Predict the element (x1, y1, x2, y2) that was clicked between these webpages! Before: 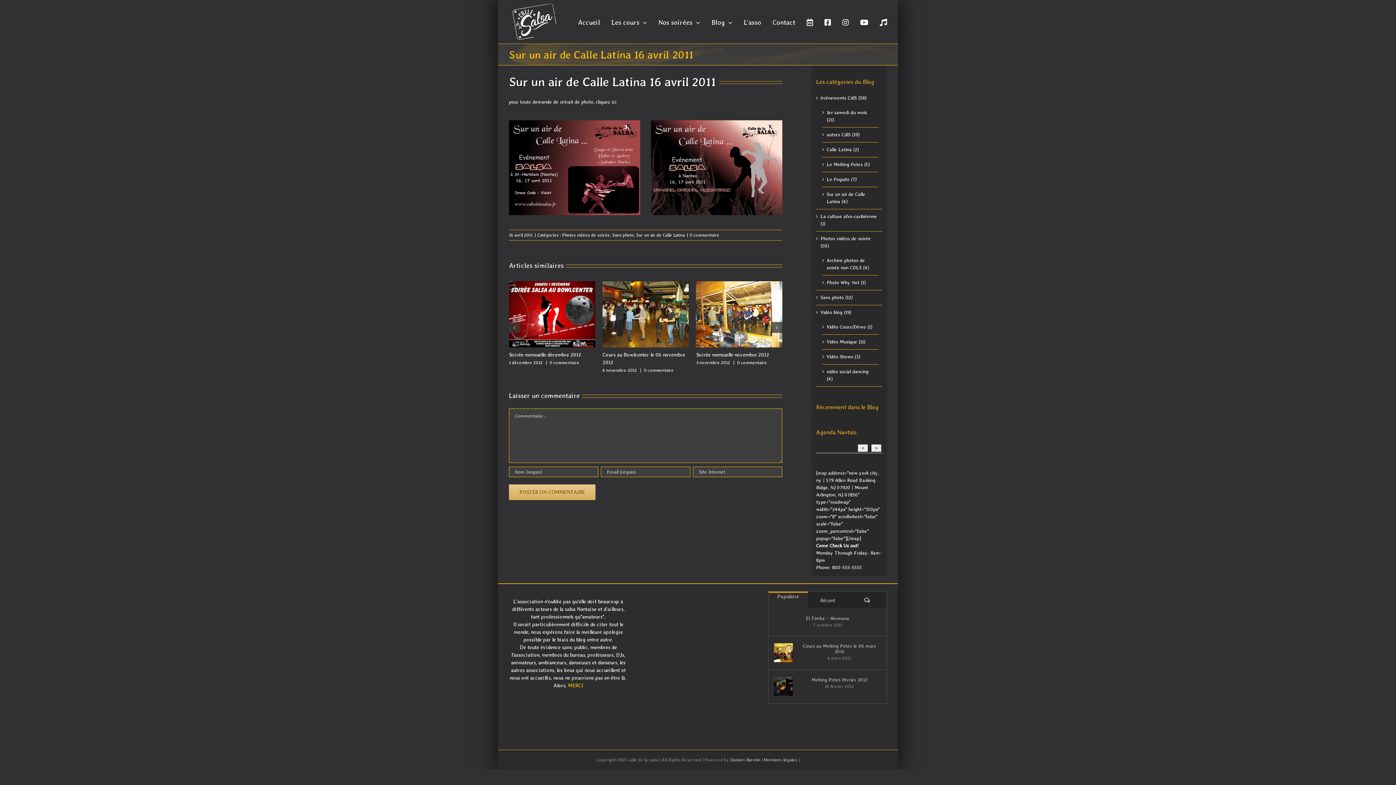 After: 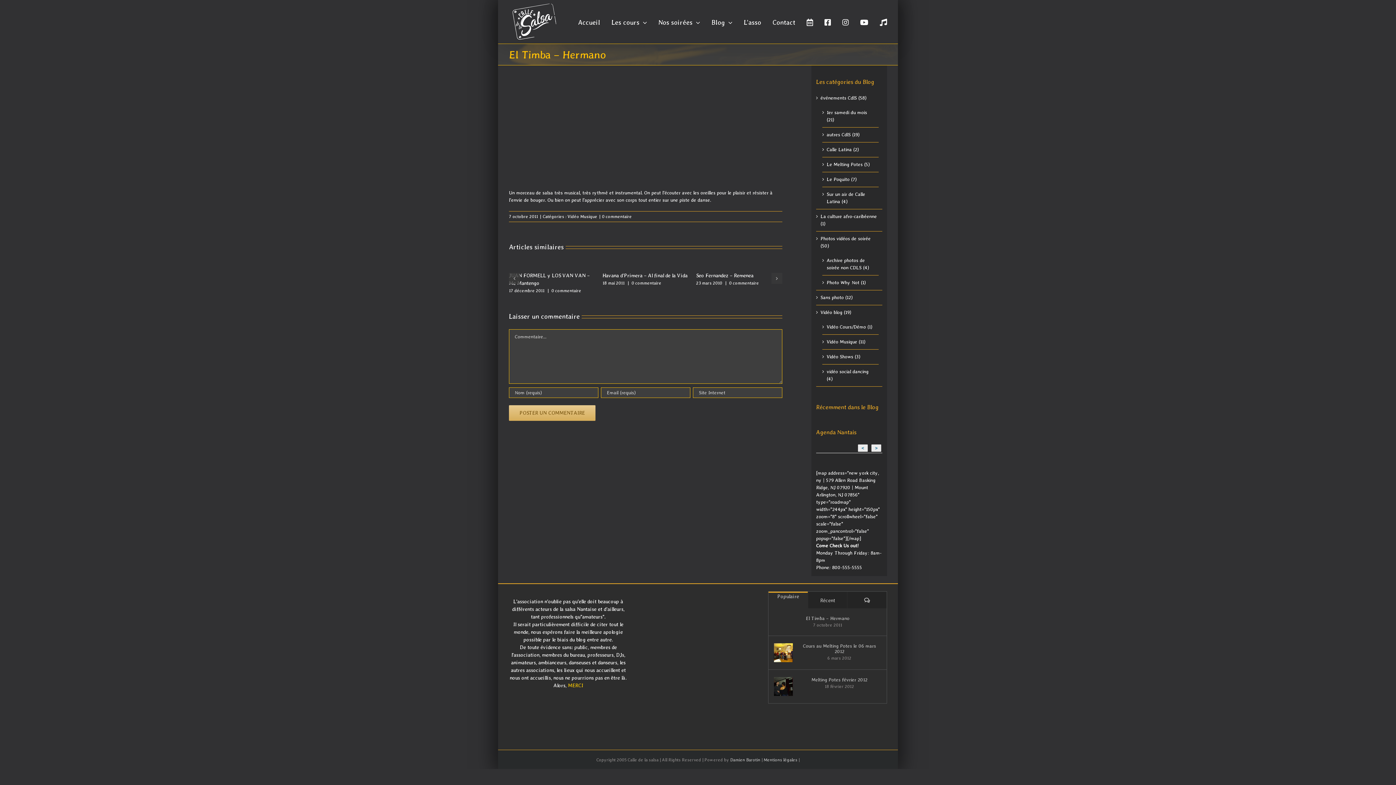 Action: label: El Timba – Hermano bbox: (774, 615, 881, 621)